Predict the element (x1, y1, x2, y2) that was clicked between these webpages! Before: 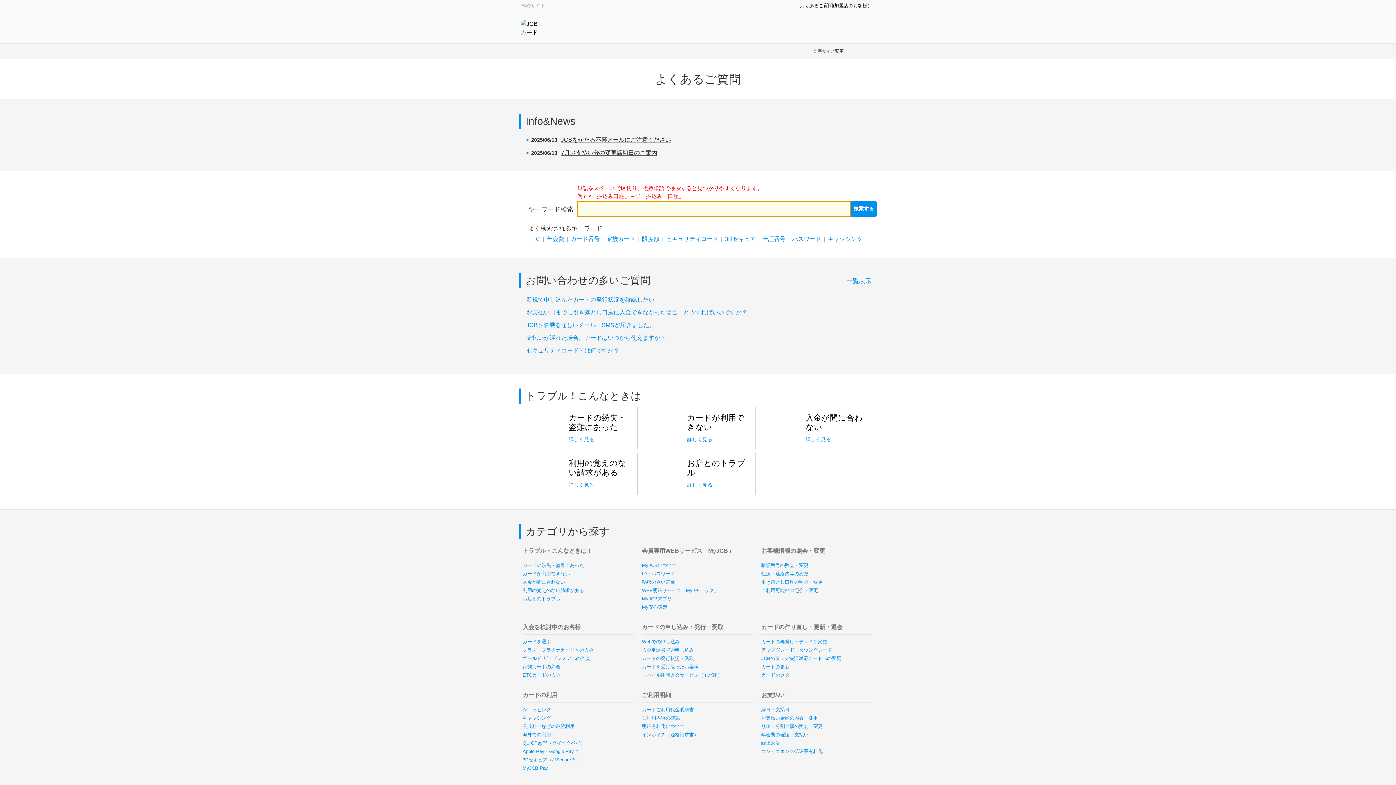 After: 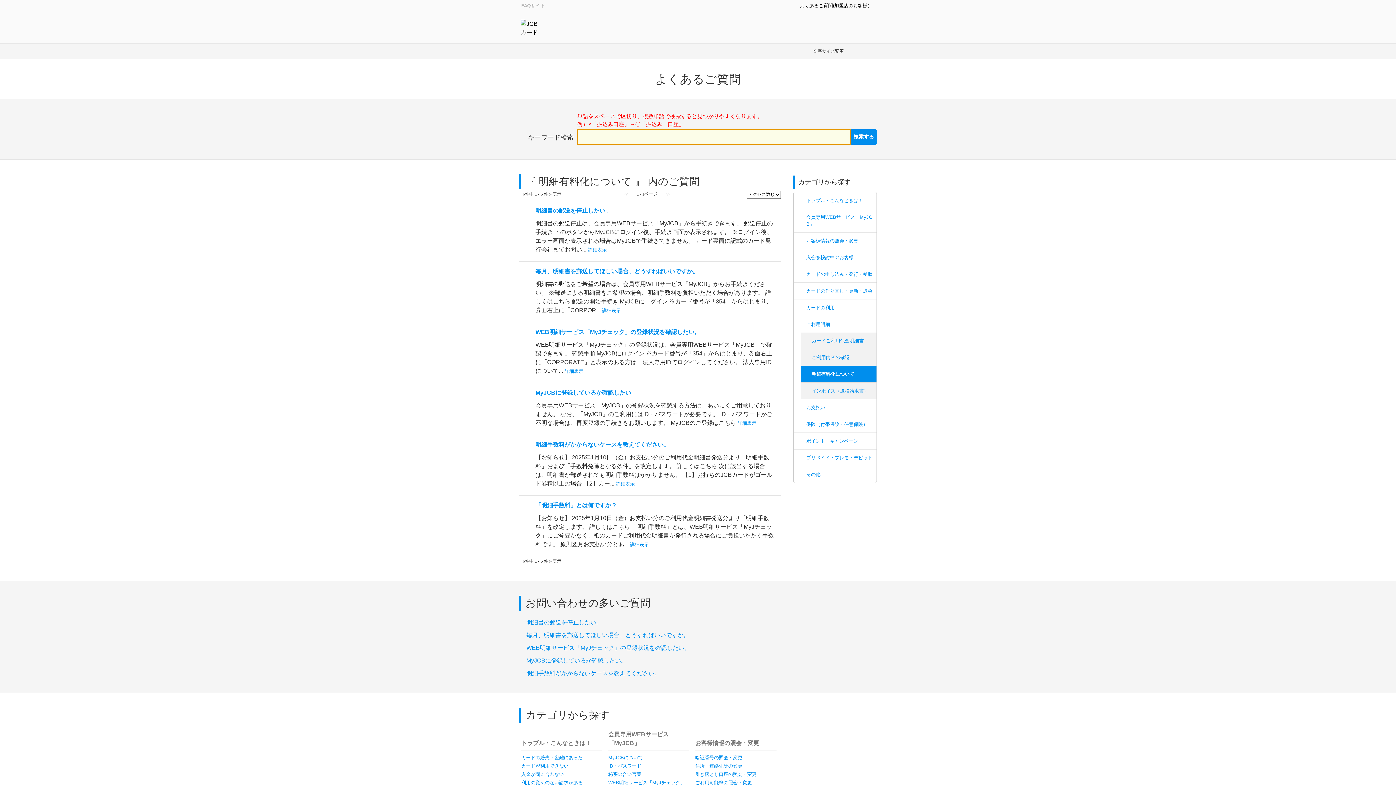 Action: bbox: (642, 724, 690, 729) label: 明細有料化について